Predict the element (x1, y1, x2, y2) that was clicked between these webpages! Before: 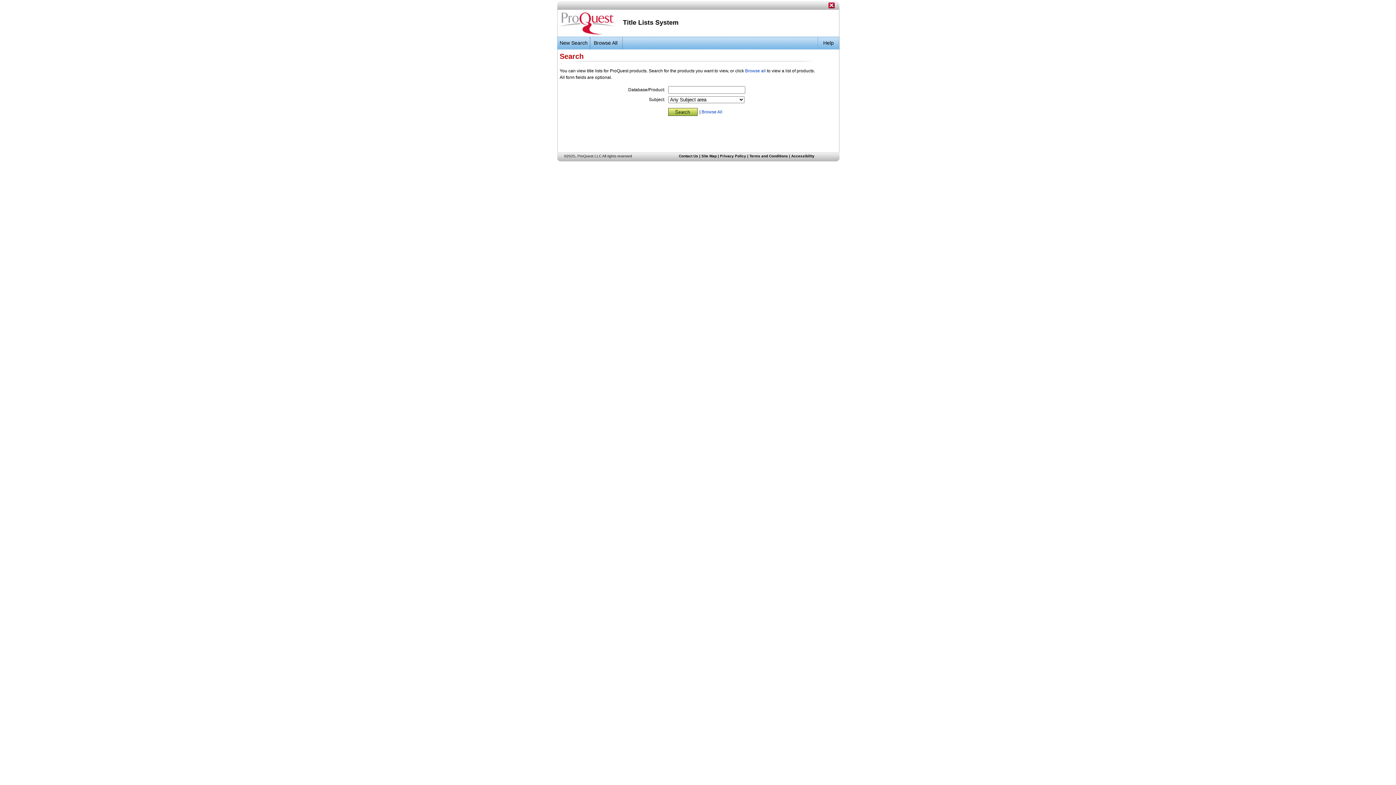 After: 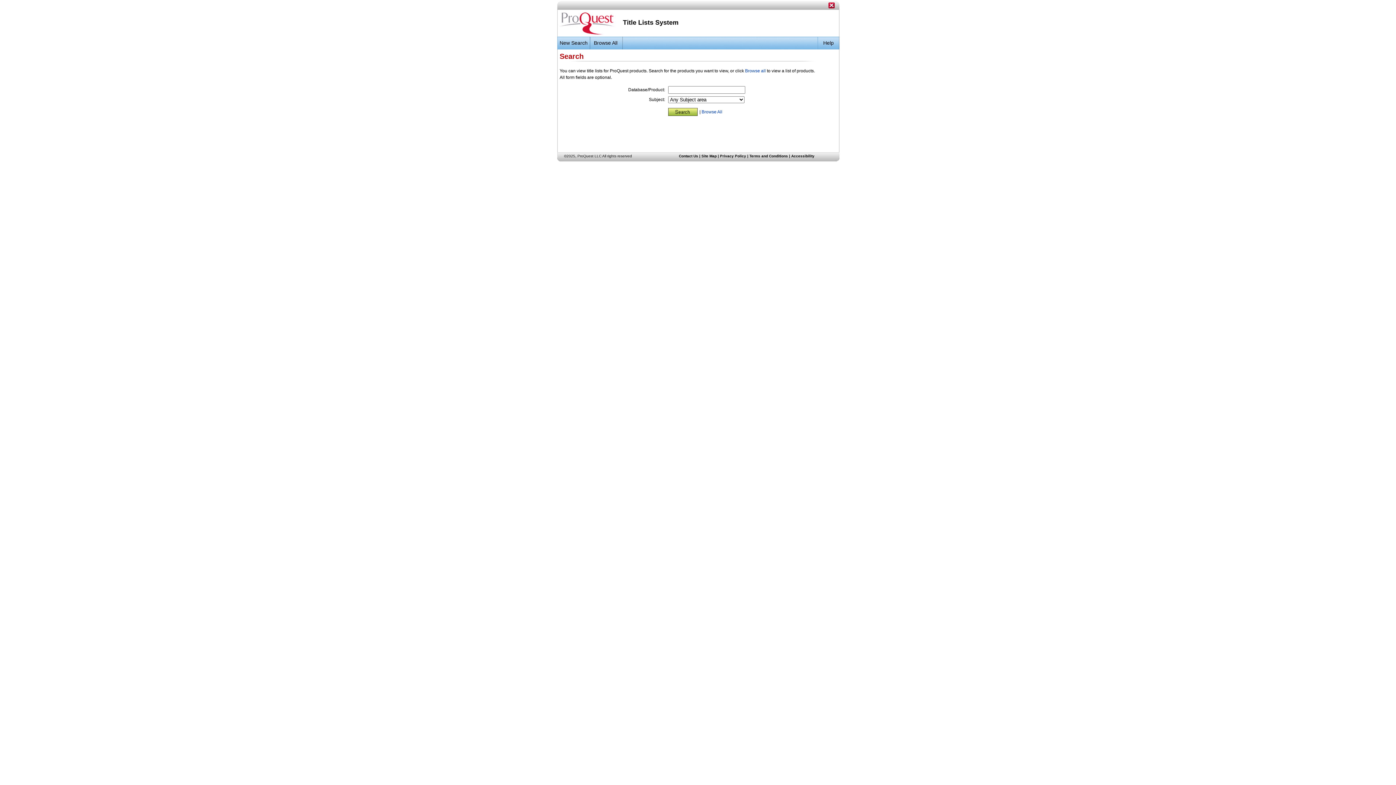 Action: bbox: (557, 31, 618, 37)